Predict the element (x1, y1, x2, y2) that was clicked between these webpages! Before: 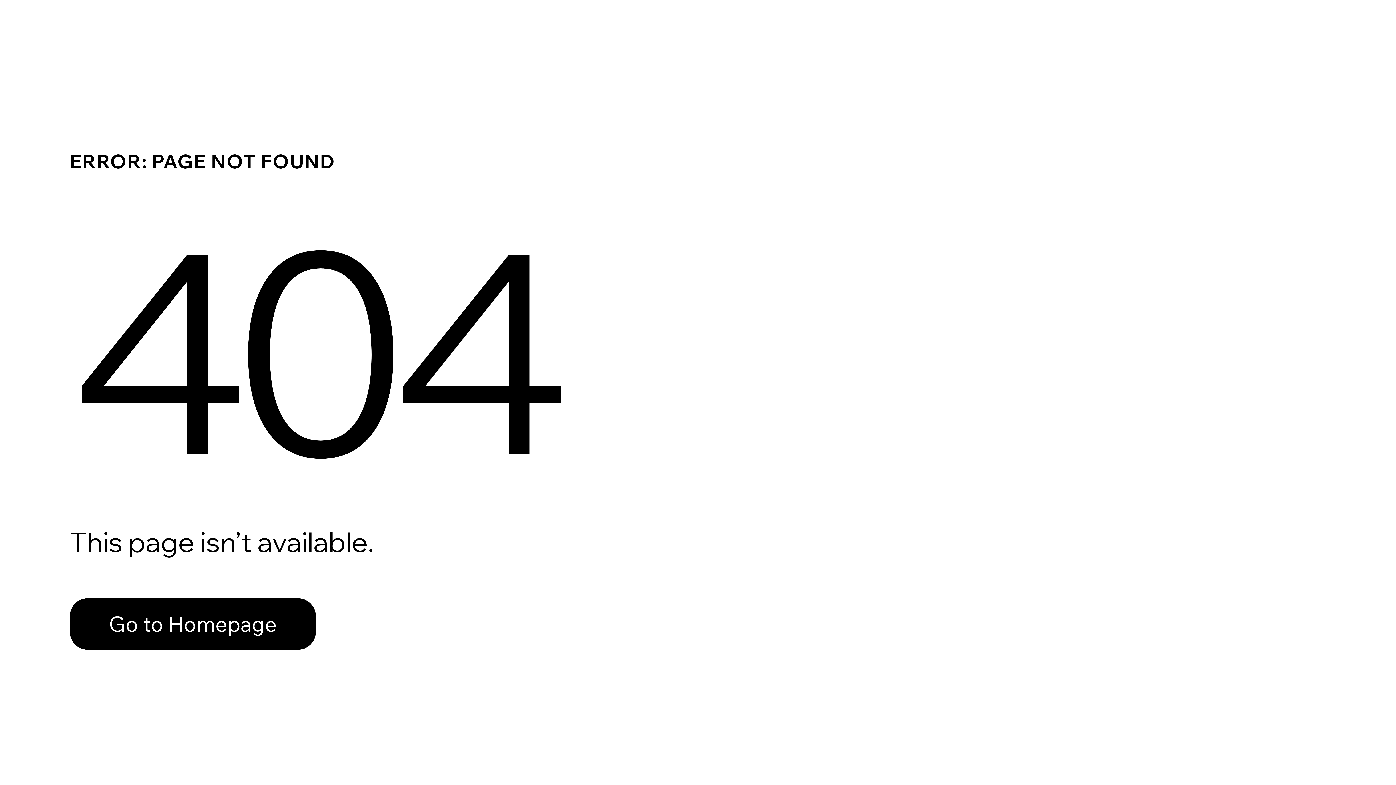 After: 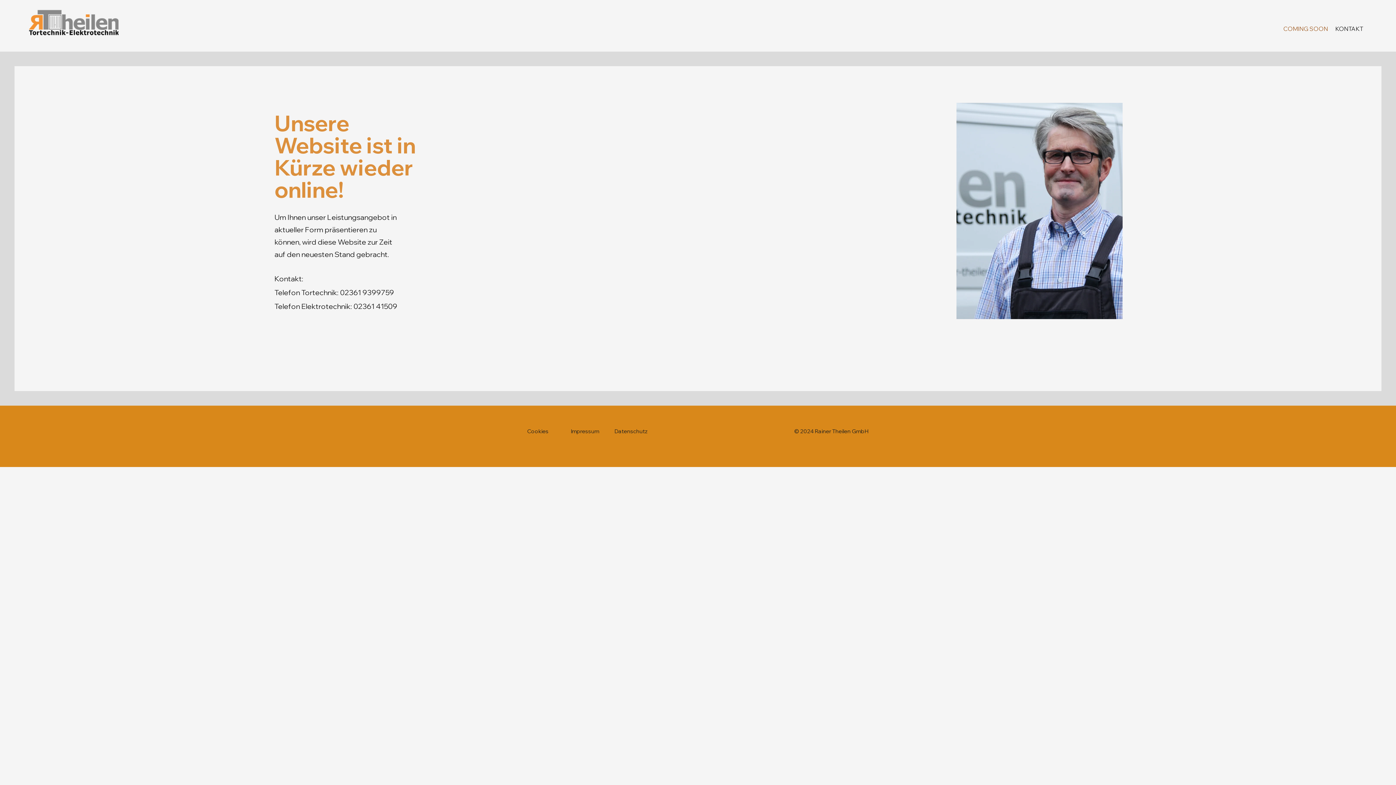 Action: bbox: (69, 582, 768, 659) label: Go to Homepage